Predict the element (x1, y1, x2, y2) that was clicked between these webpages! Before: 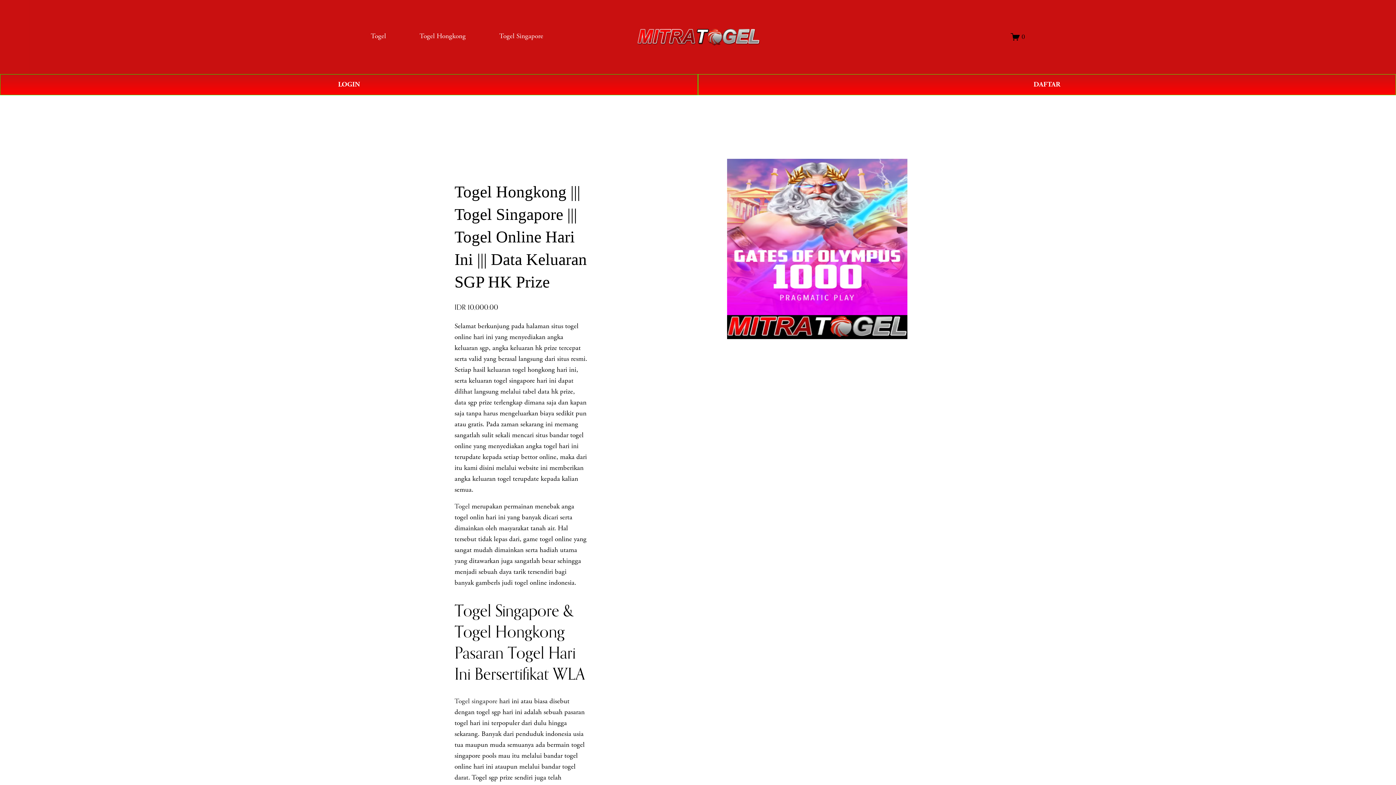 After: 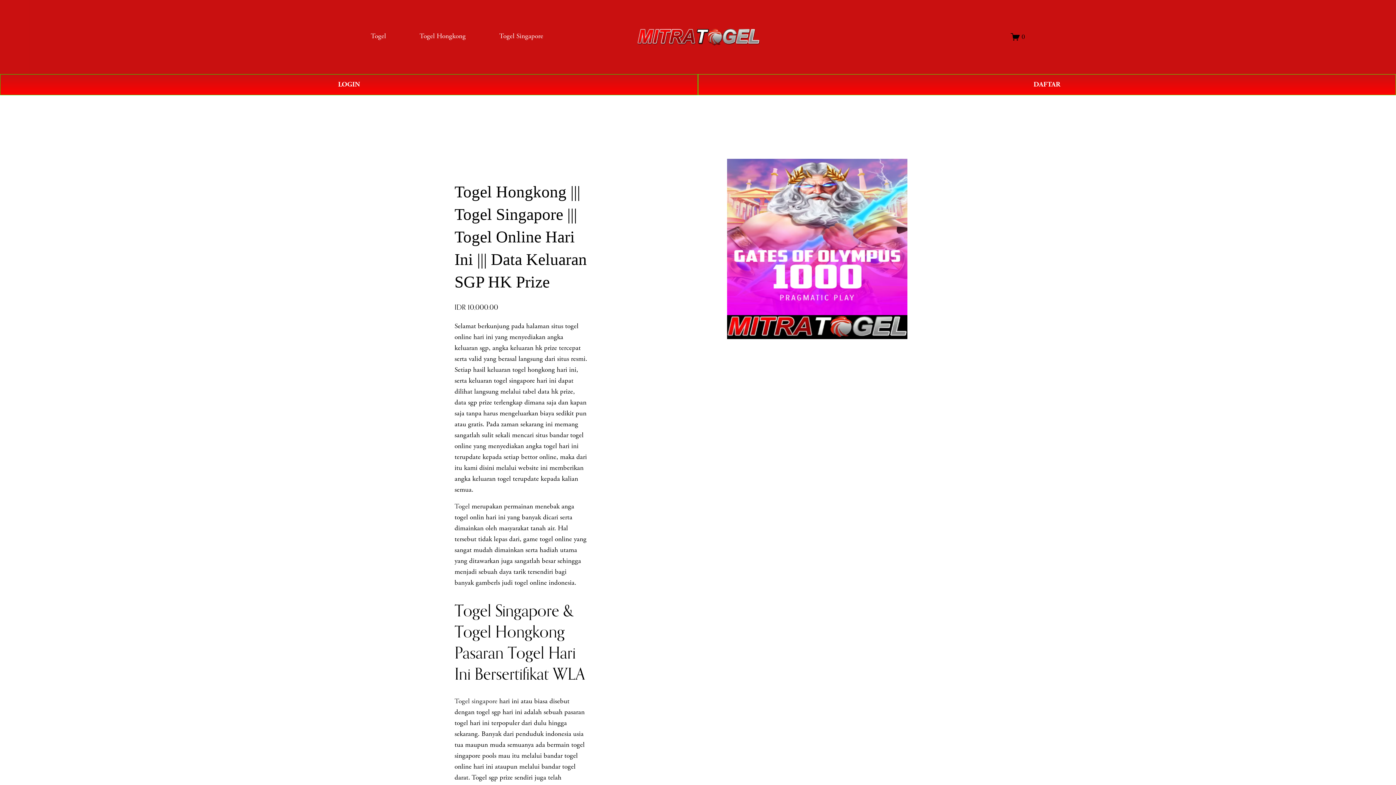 Action: label: Togel Hongkong bbox: (419, 30, 465, 42)